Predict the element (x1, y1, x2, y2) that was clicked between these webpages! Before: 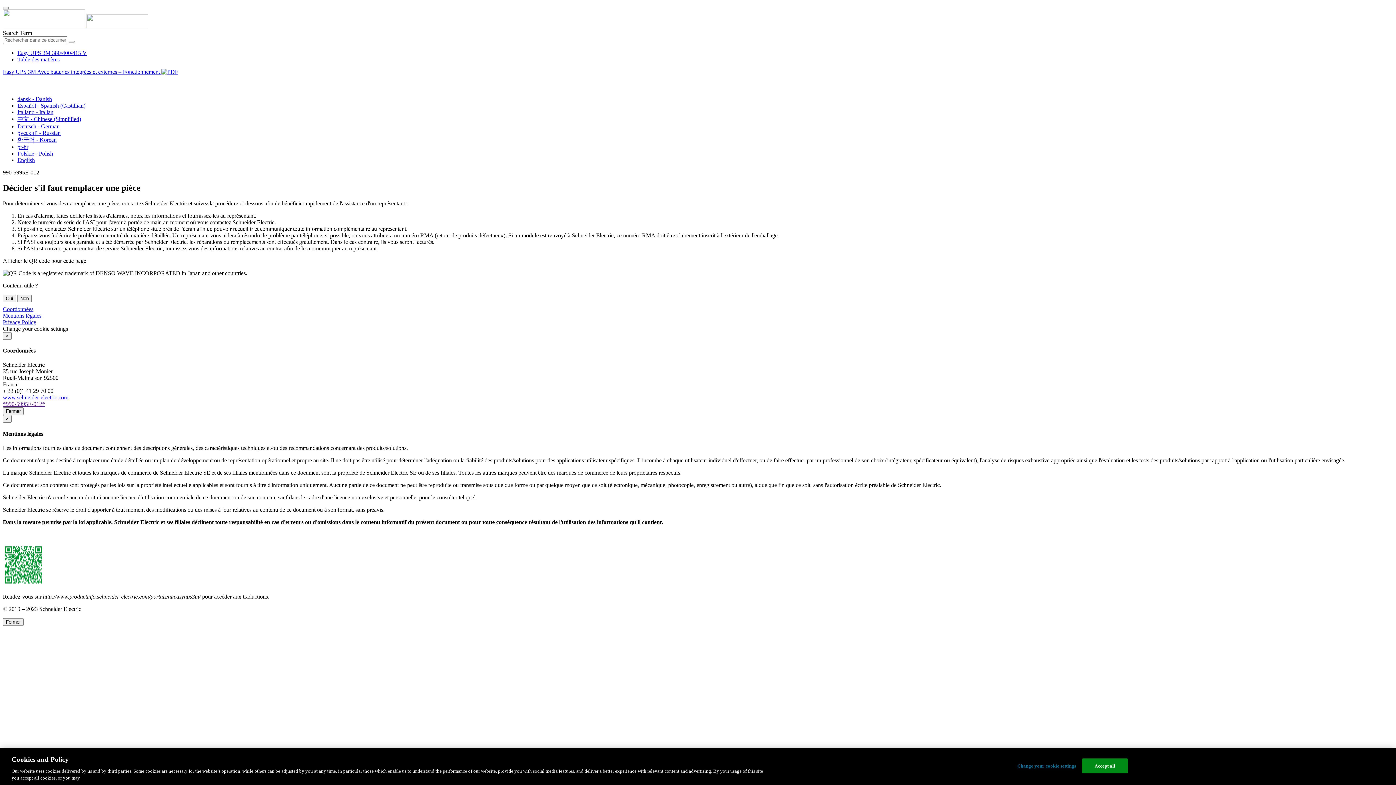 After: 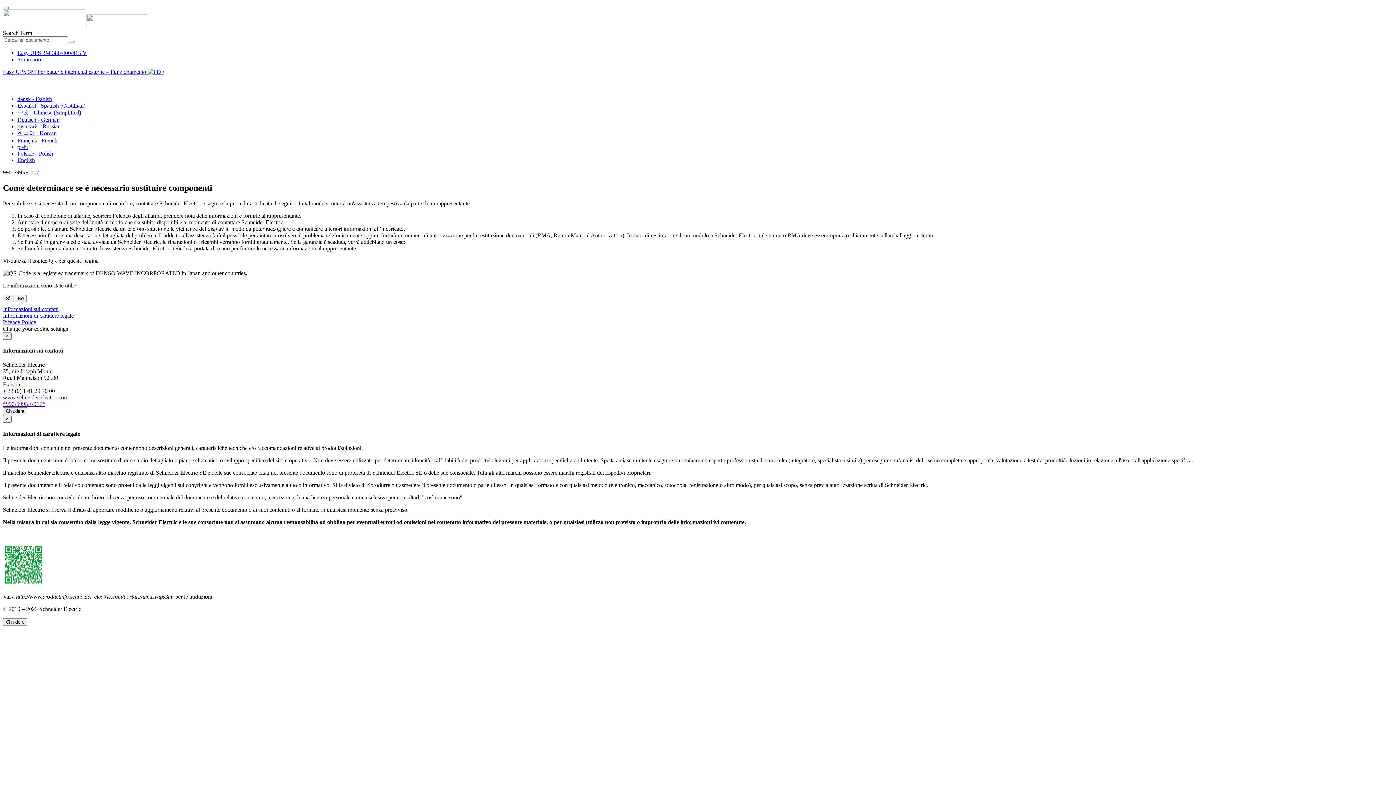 Action: bbox: (17, 109, 53, 115) label: Italiano - Italian